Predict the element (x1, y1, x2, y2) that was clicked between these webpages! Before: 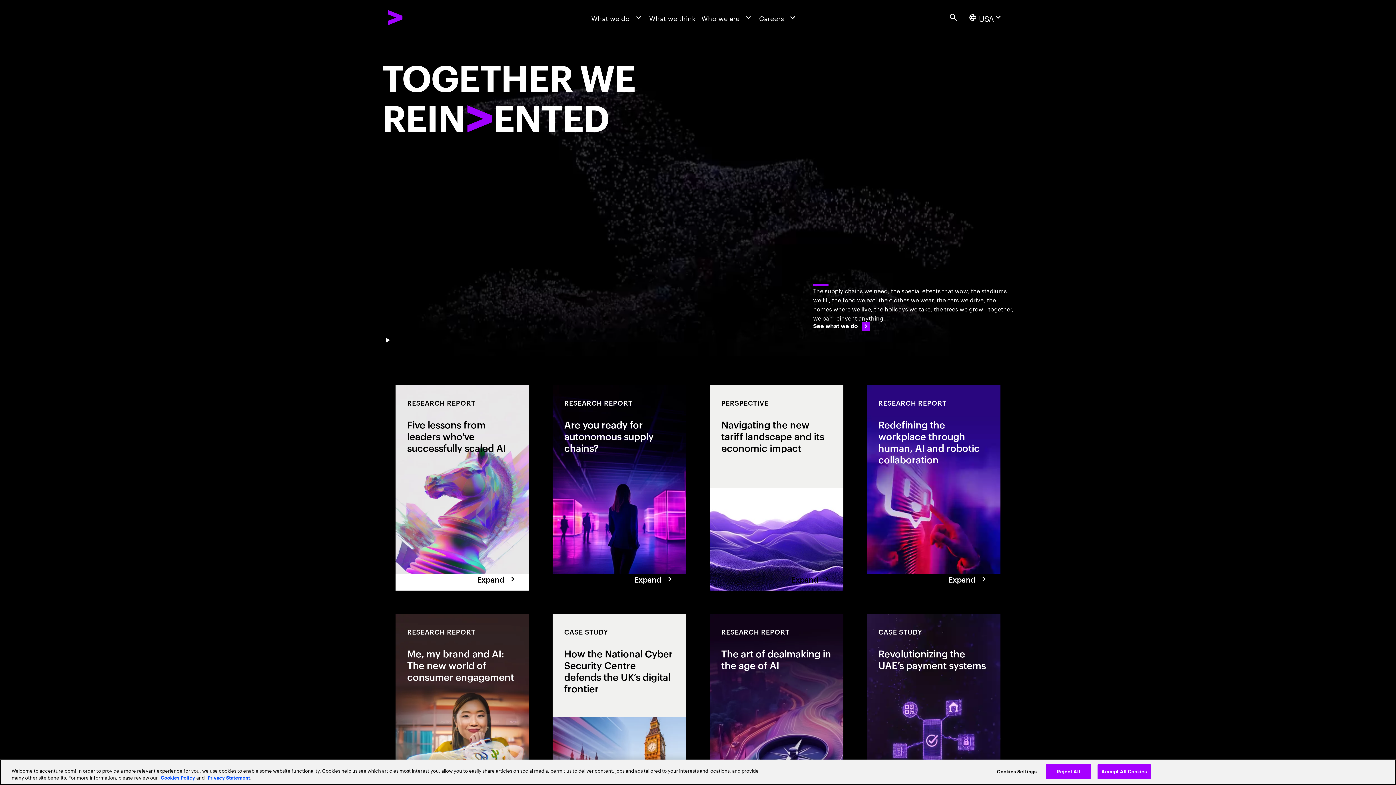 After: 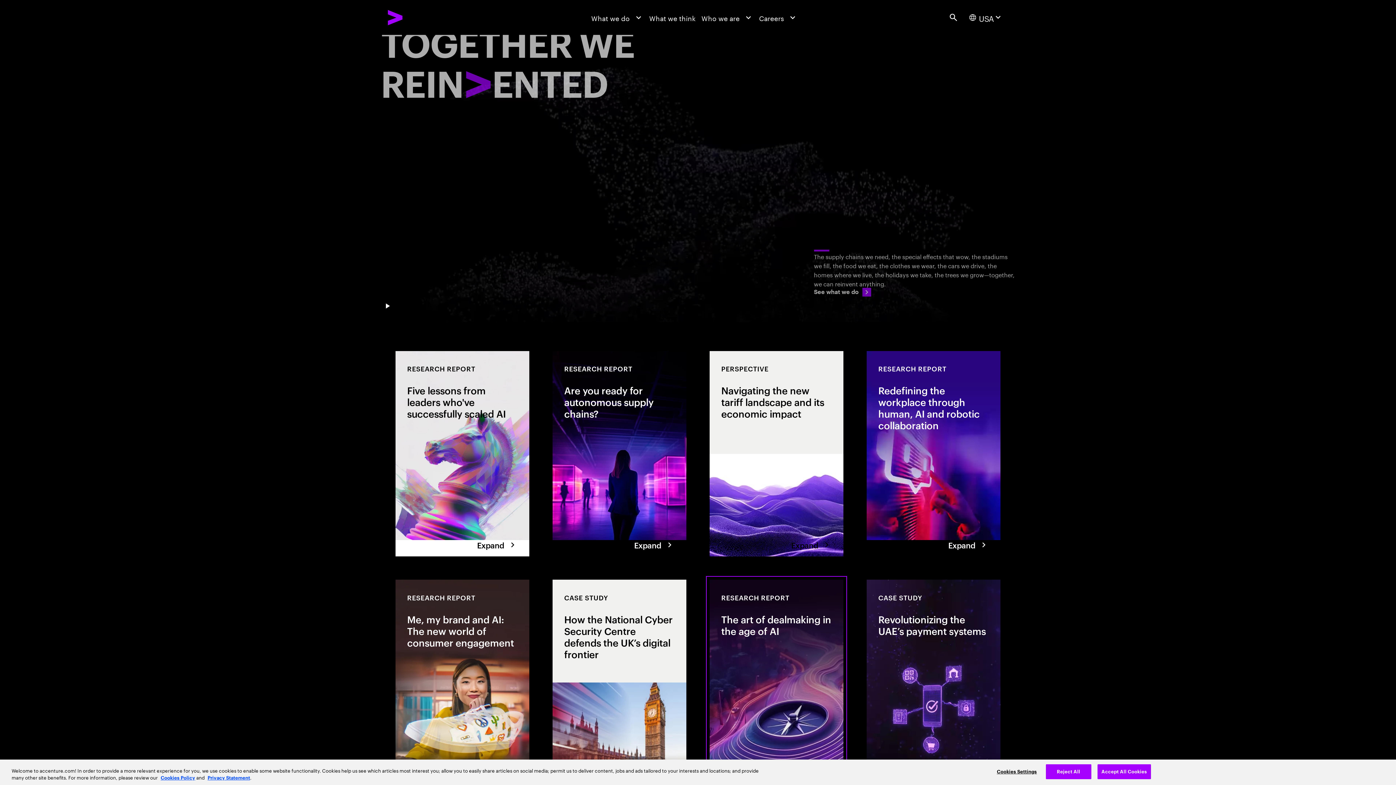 Action: label: Research Report: The art of dealmaking in the age of AI bbox: (709, 614, 843, 819)